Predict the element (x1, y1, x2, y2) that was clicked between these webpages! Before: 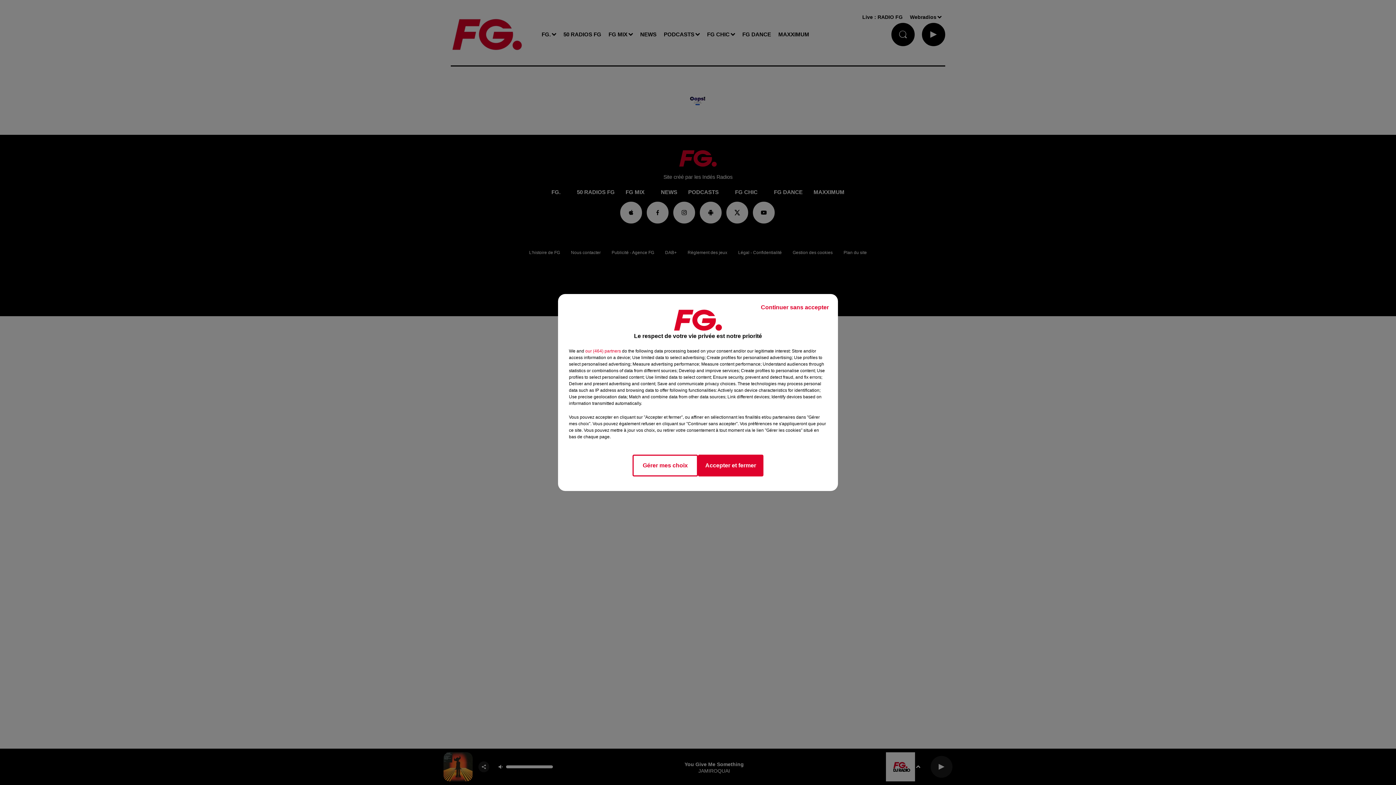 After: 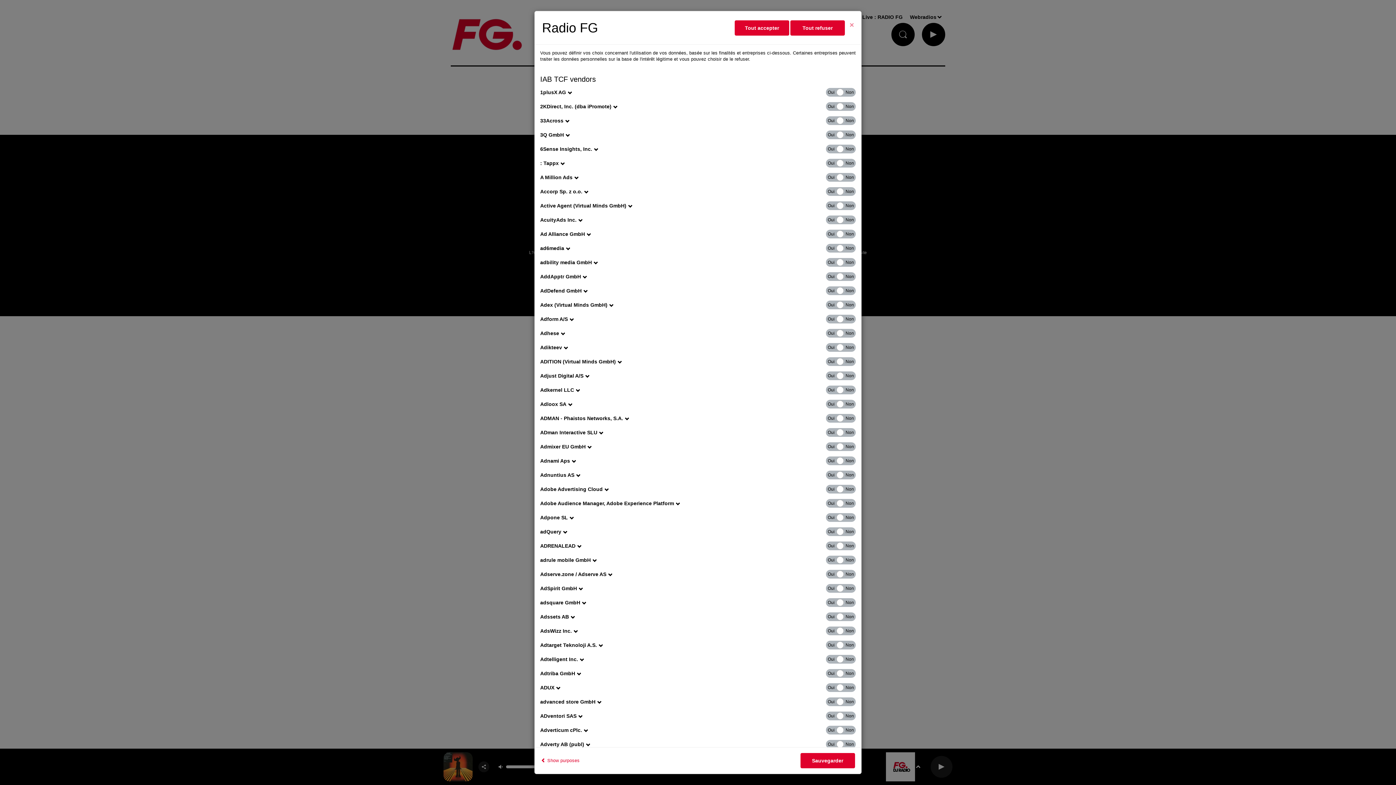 Action: bbox: (585, 348, 621, 354) label: show vendors